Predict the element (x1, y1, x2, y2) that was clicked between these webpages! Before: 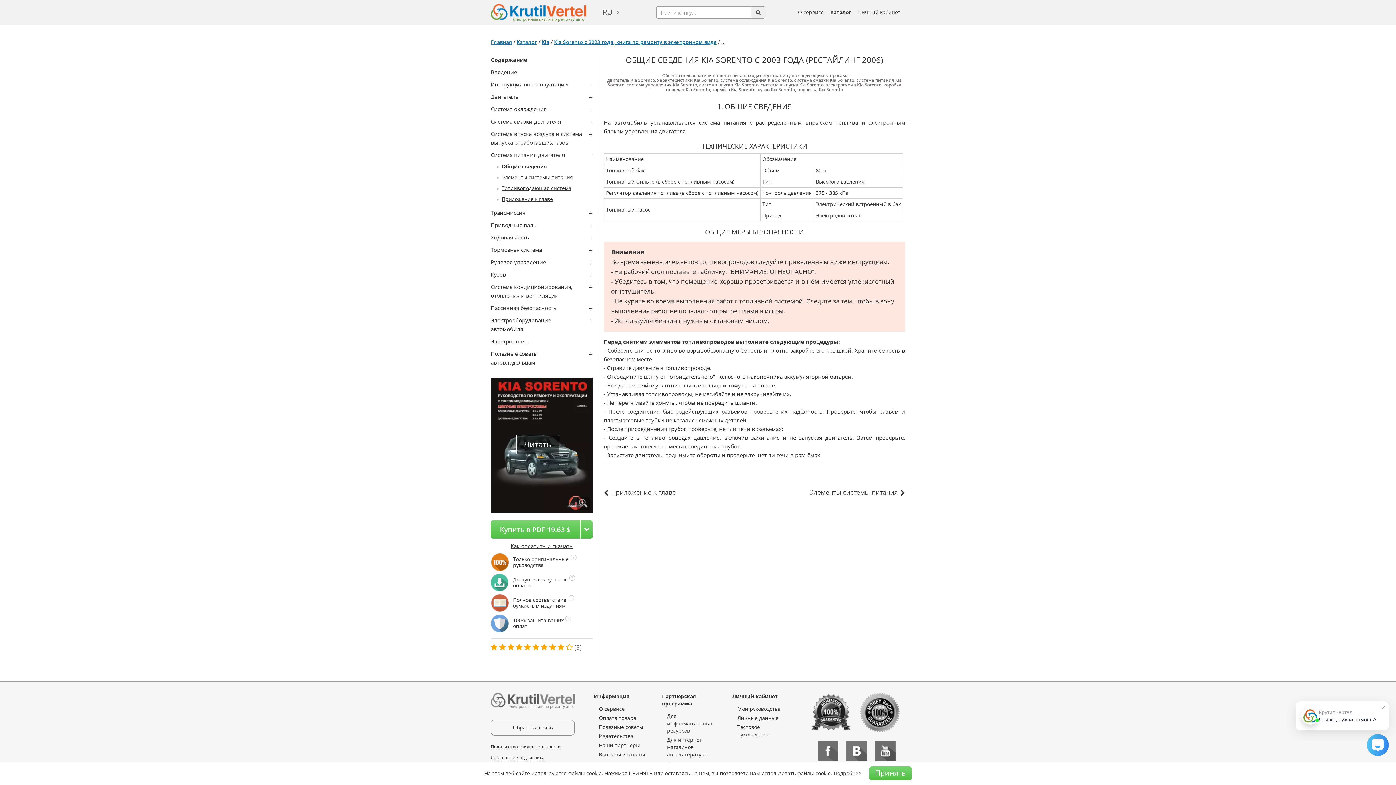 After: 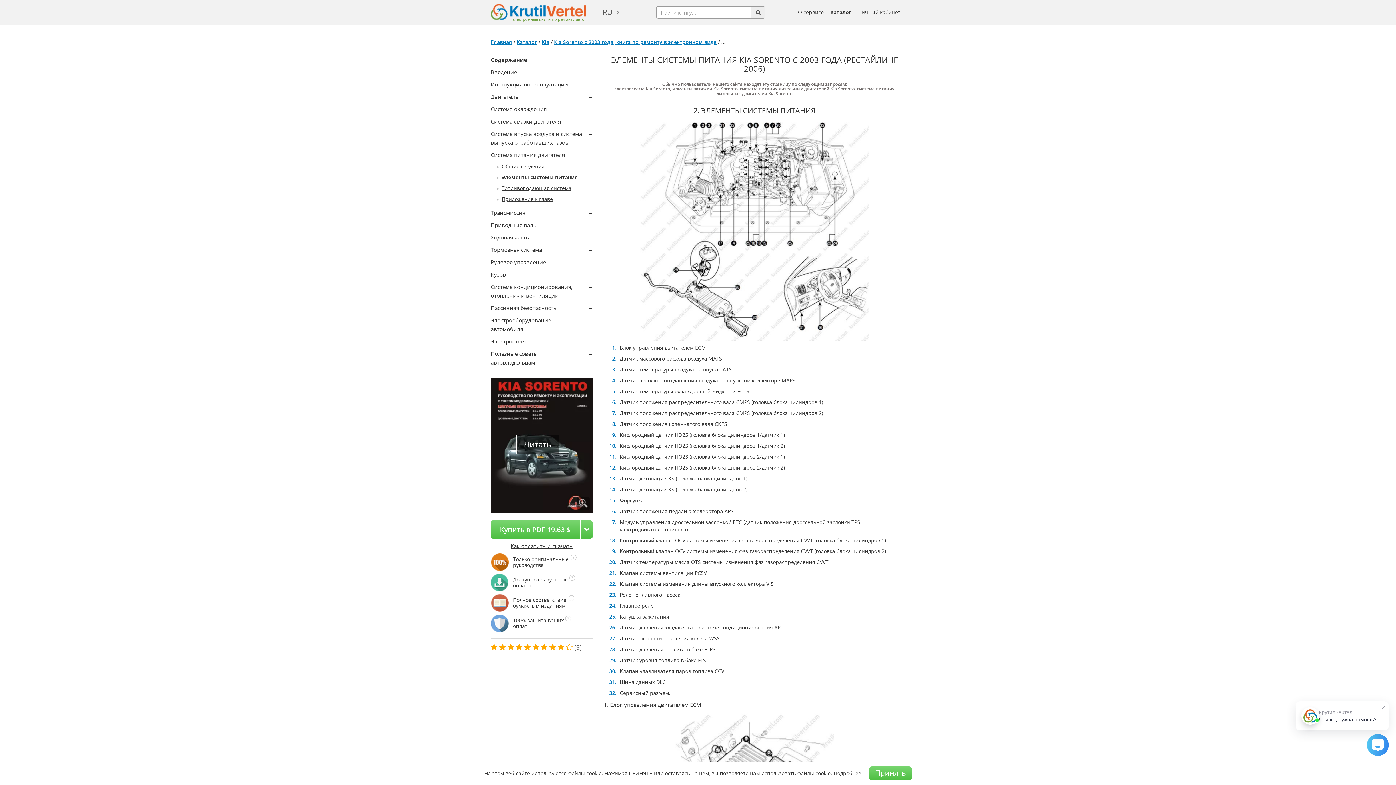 Action: bbox: (501, 173, 573, 180) label: Элементы системы питания